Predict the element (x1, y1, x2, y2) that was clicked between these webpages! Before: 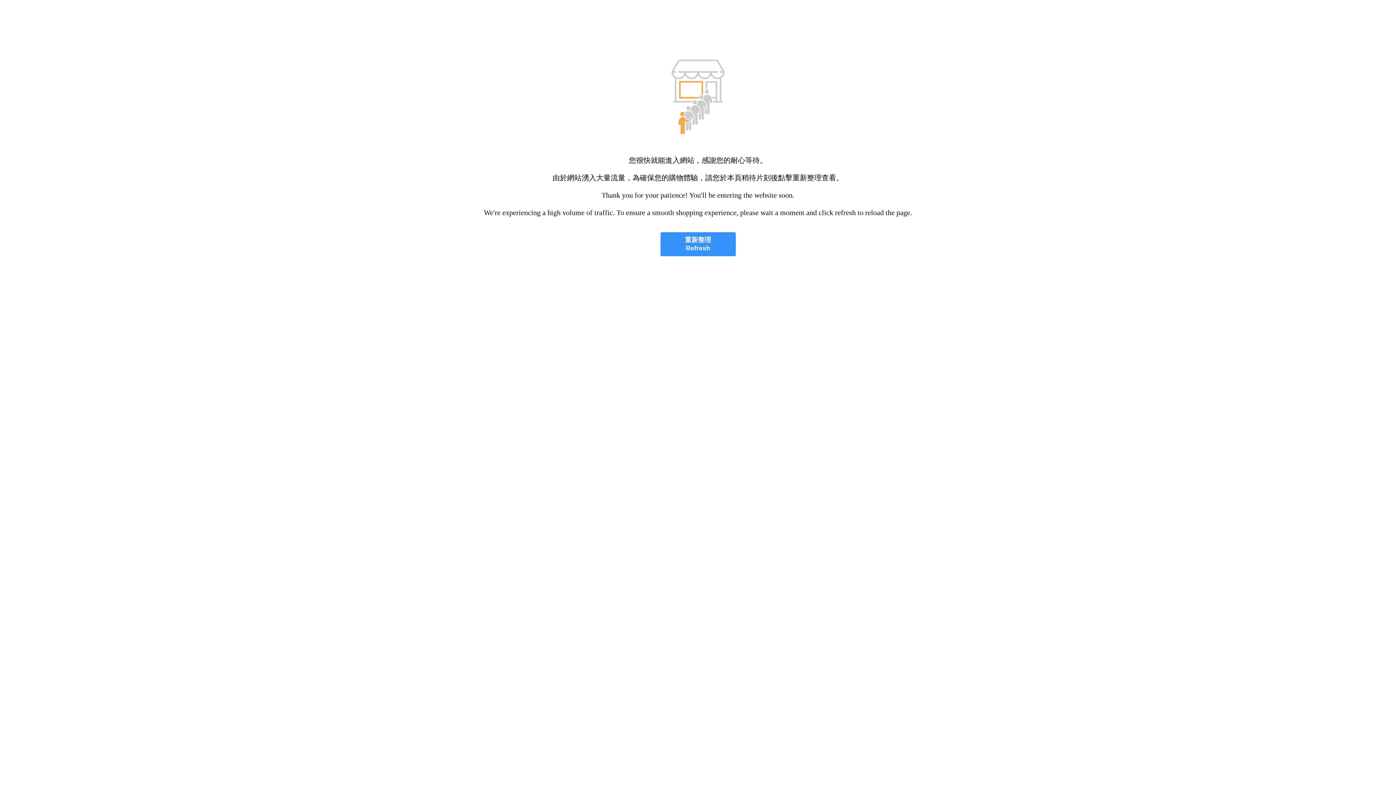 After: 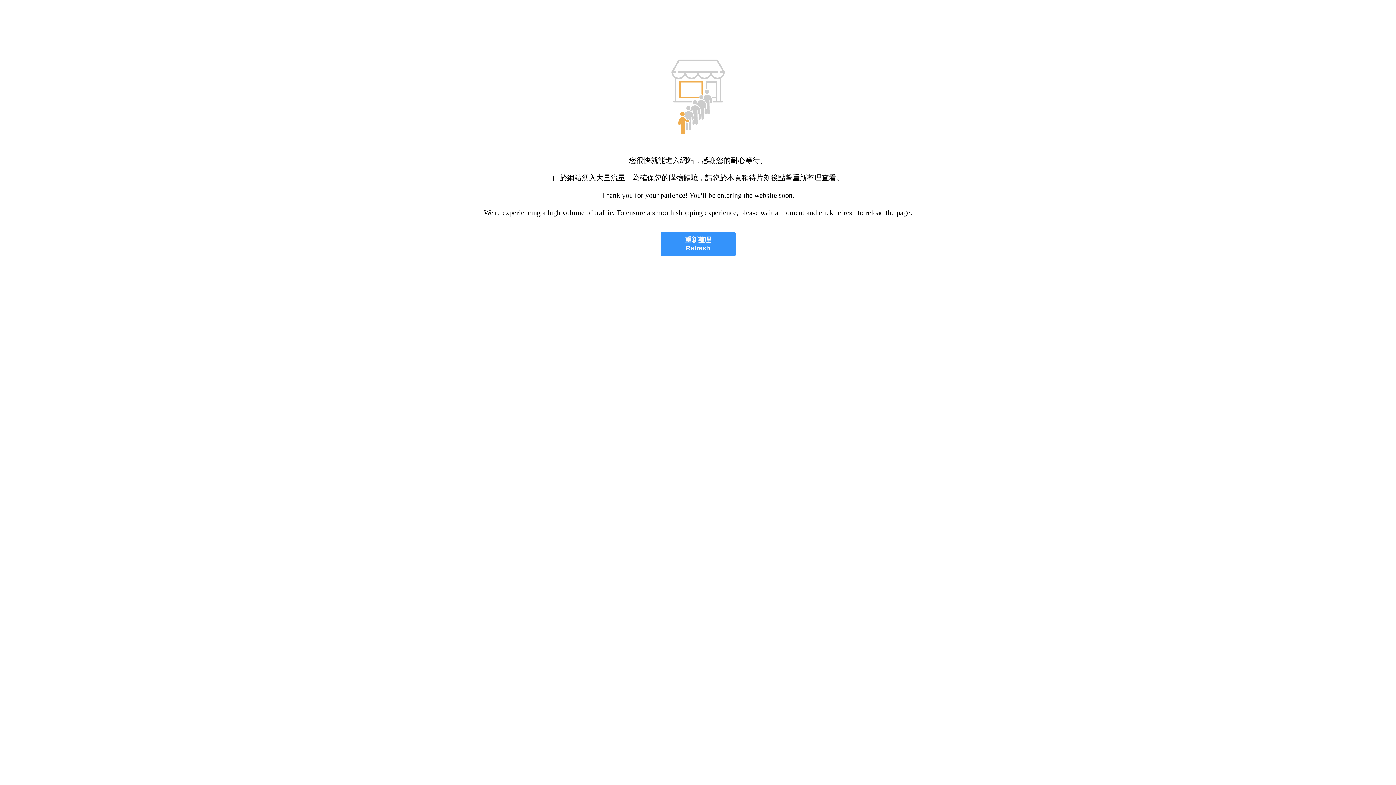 Action: bbox: (660, 232, 735, 256) label: 重新整理
Refresh